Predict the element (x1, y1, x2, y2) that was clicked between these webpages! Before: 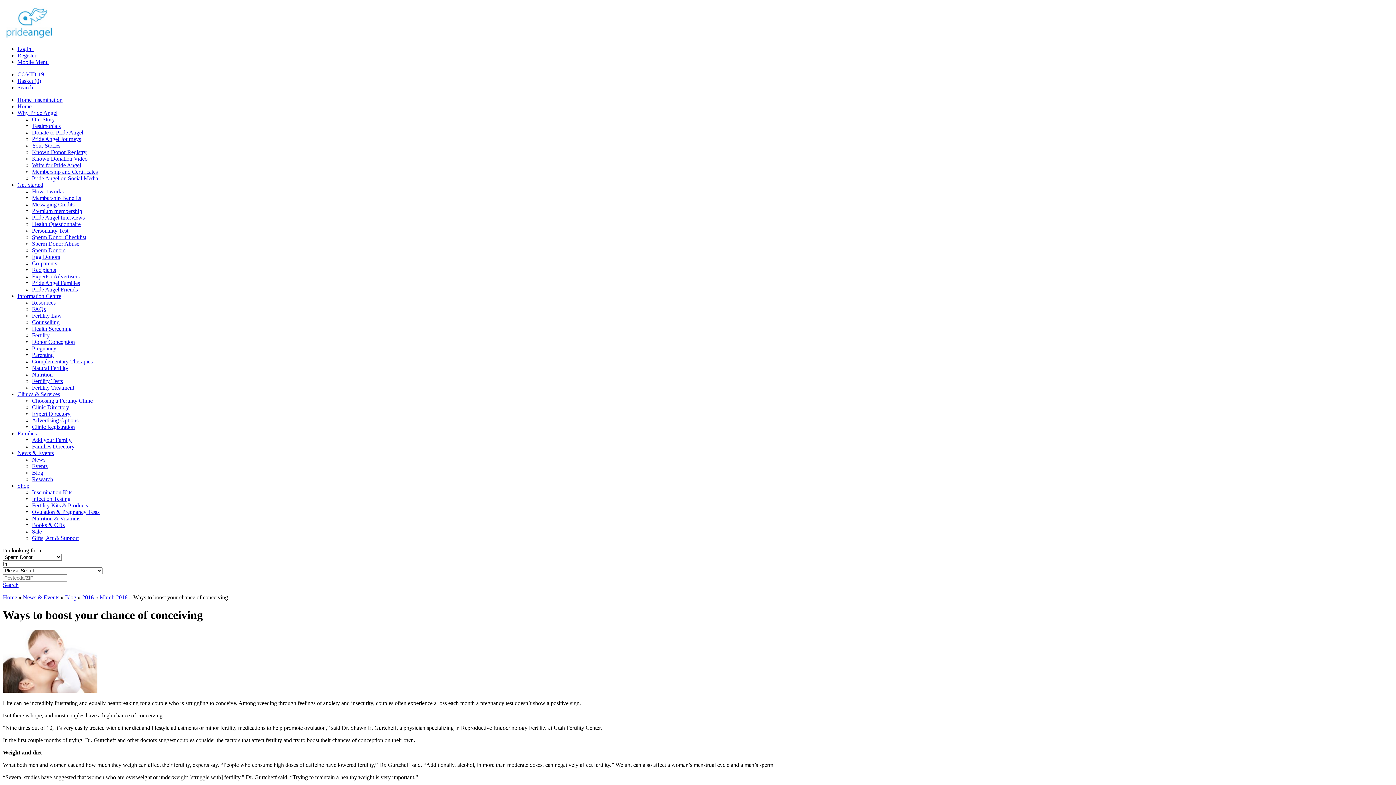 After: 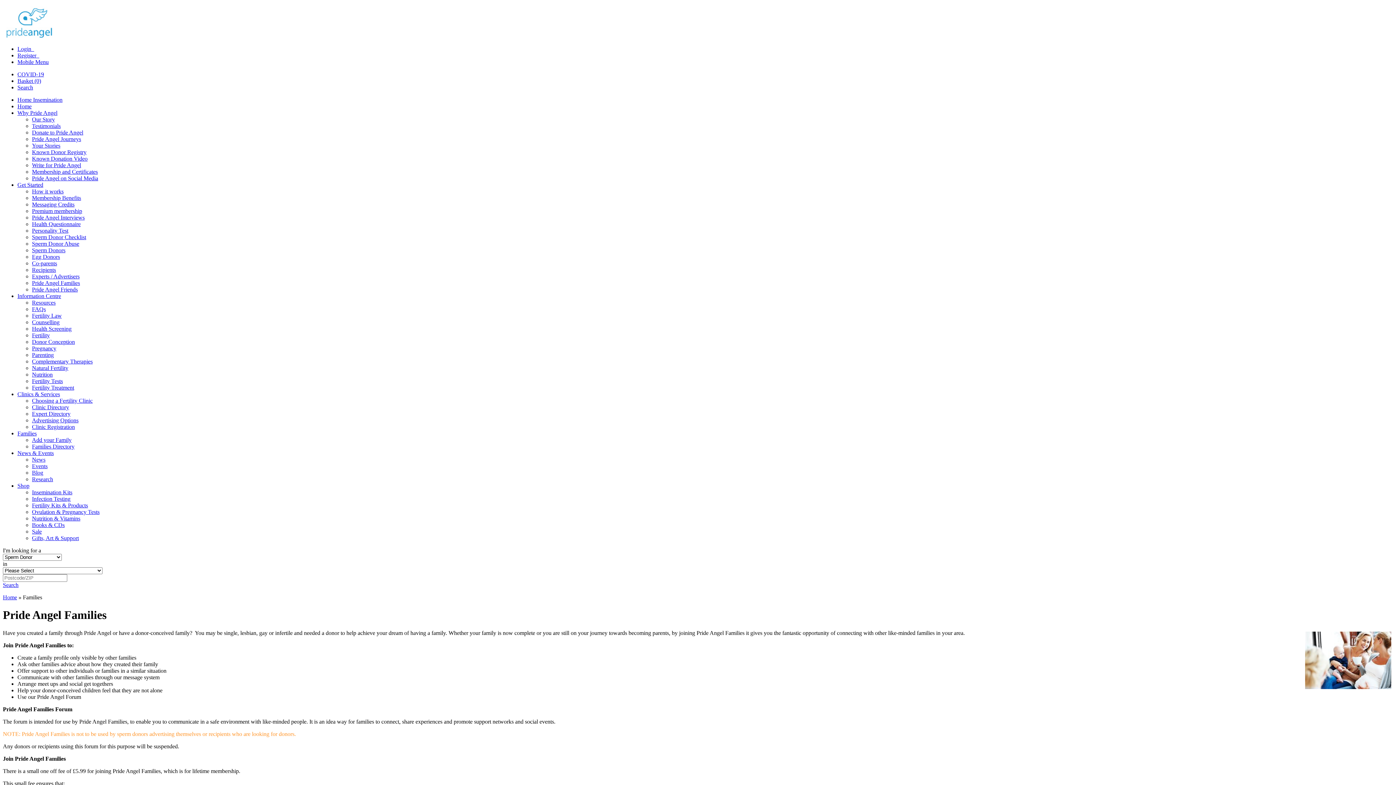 Action: label: Families bbox: (17, 430, 36, 436)